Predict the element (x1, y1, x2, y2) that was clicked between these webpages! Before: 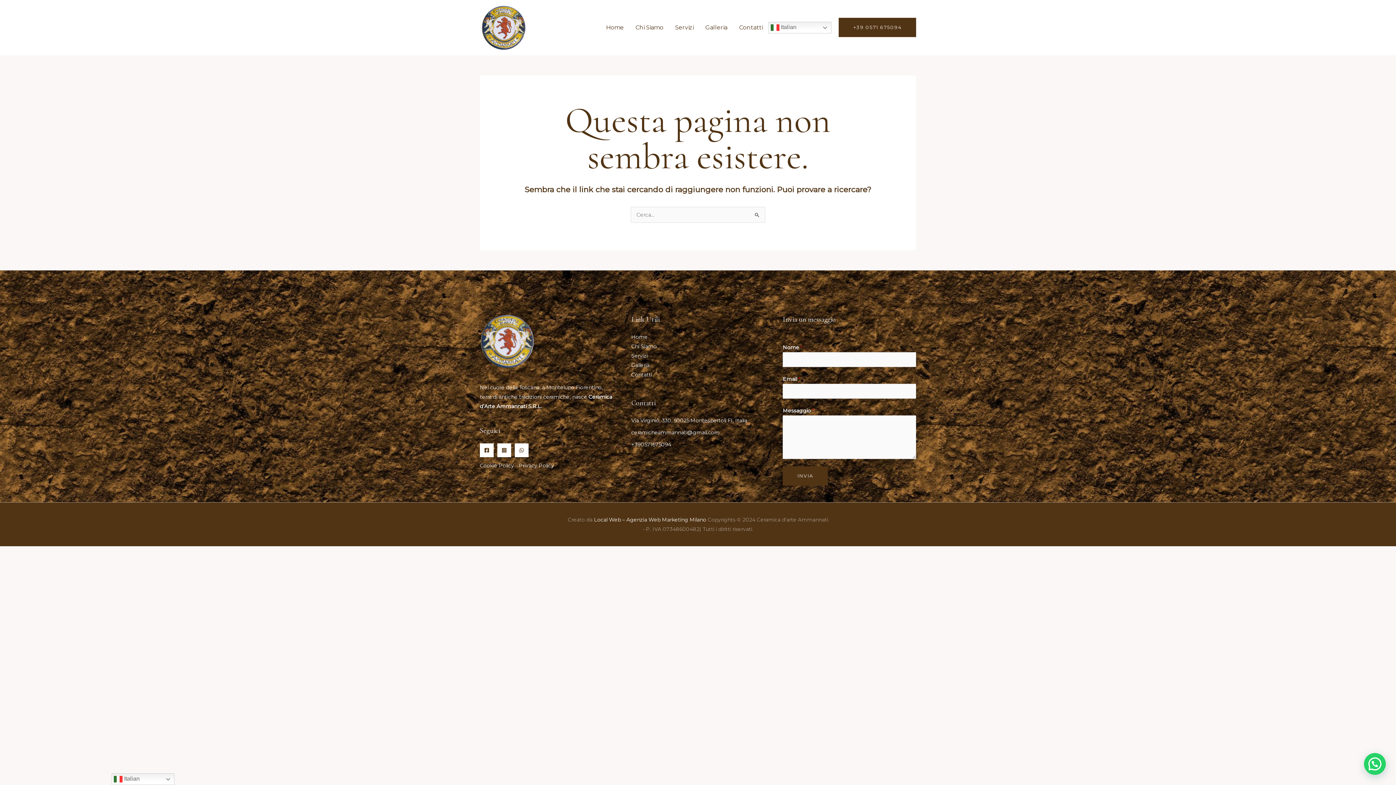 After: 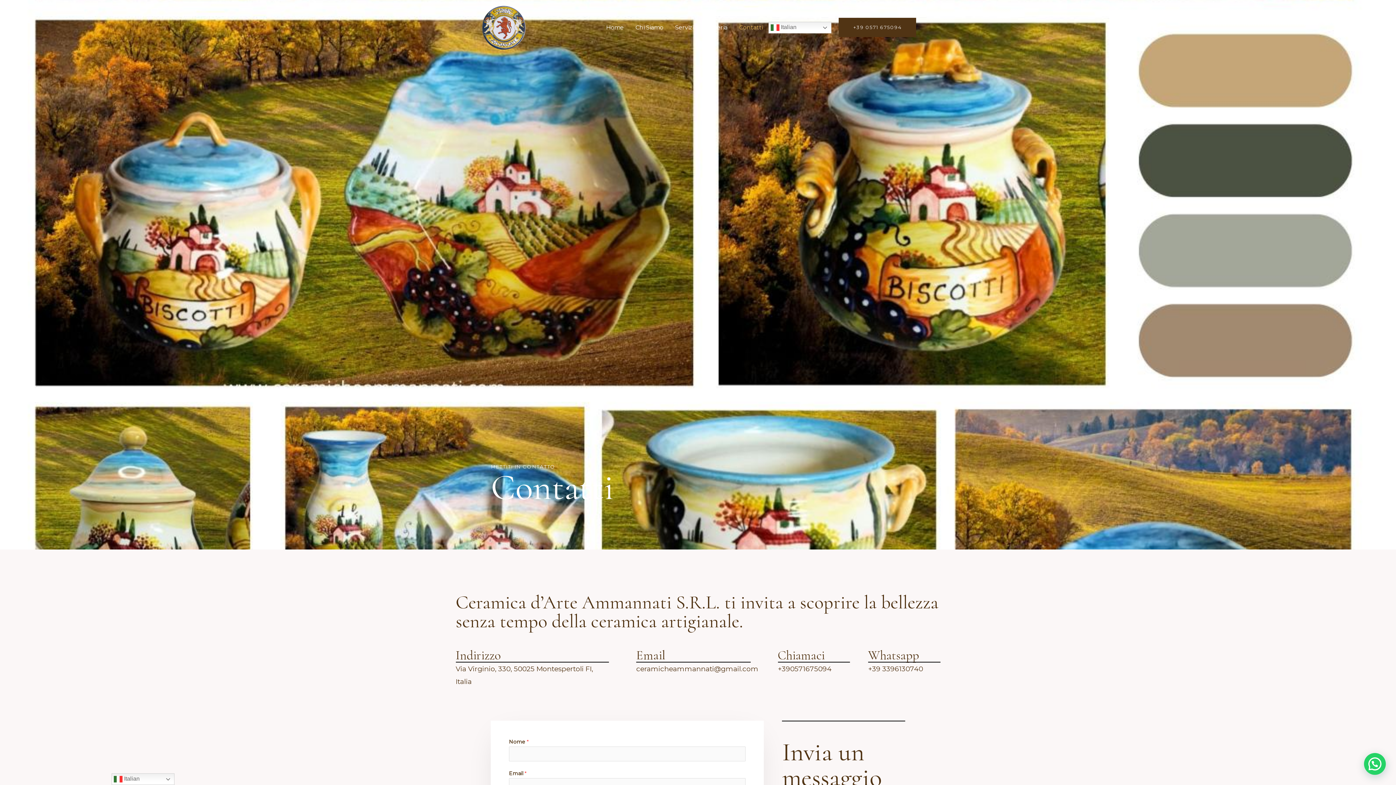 Action: label: Contatti bbox: (733, 14, 768, 40)